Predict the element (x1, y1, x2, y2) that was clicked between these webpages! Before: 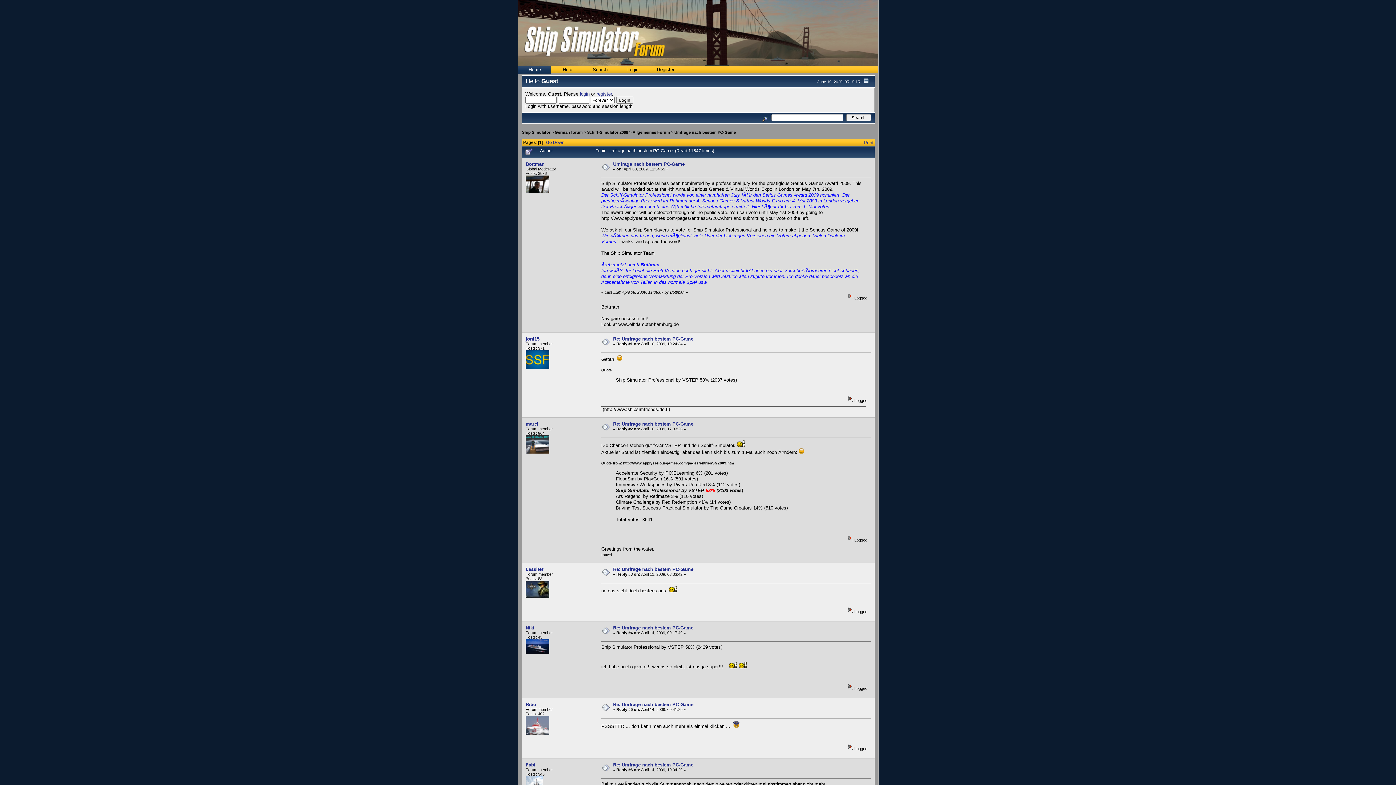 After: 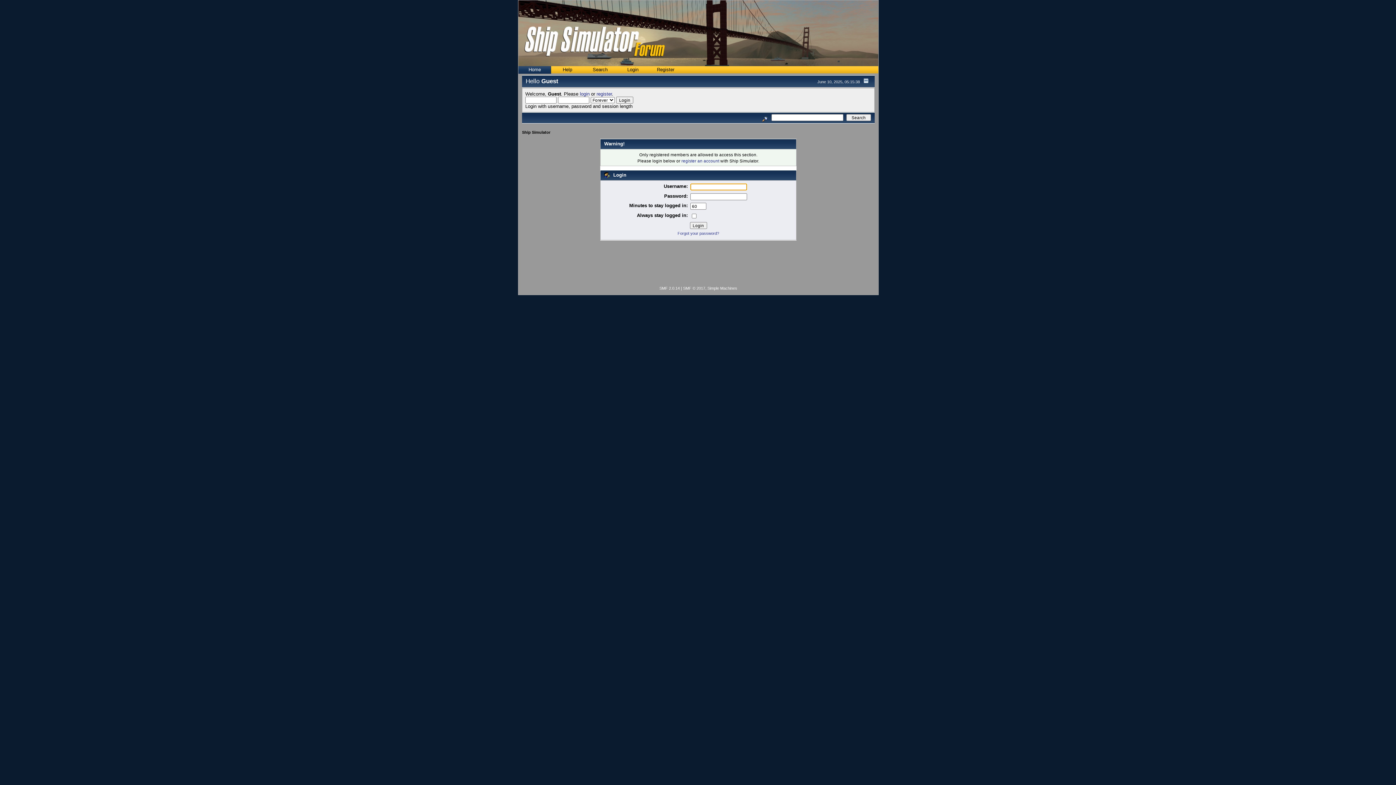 Action: label: marci bbox: (525, 421, 538, 426)